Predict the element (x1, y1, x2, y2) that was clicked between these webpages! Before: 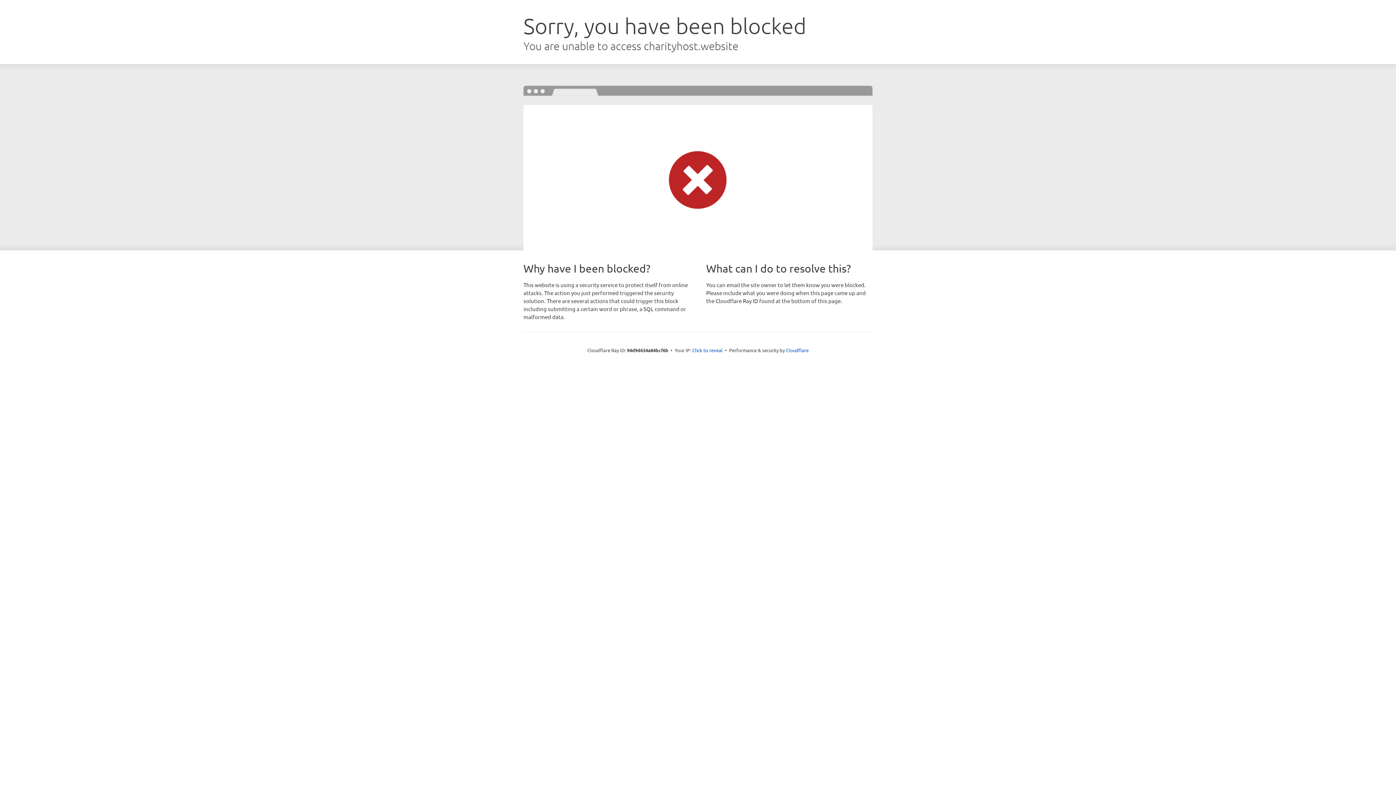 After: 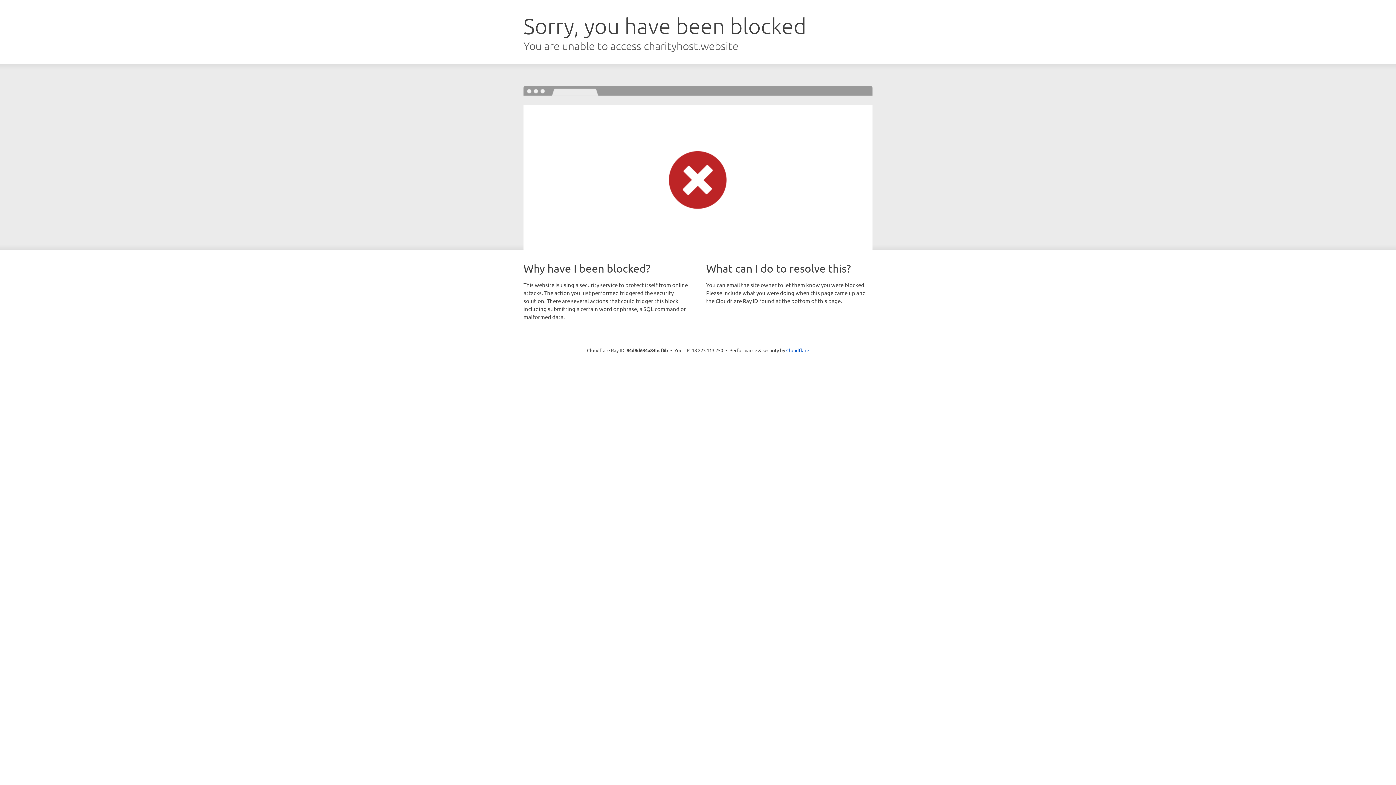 Action: label: Click to reveal bbox: (692, 346, 722, 353)